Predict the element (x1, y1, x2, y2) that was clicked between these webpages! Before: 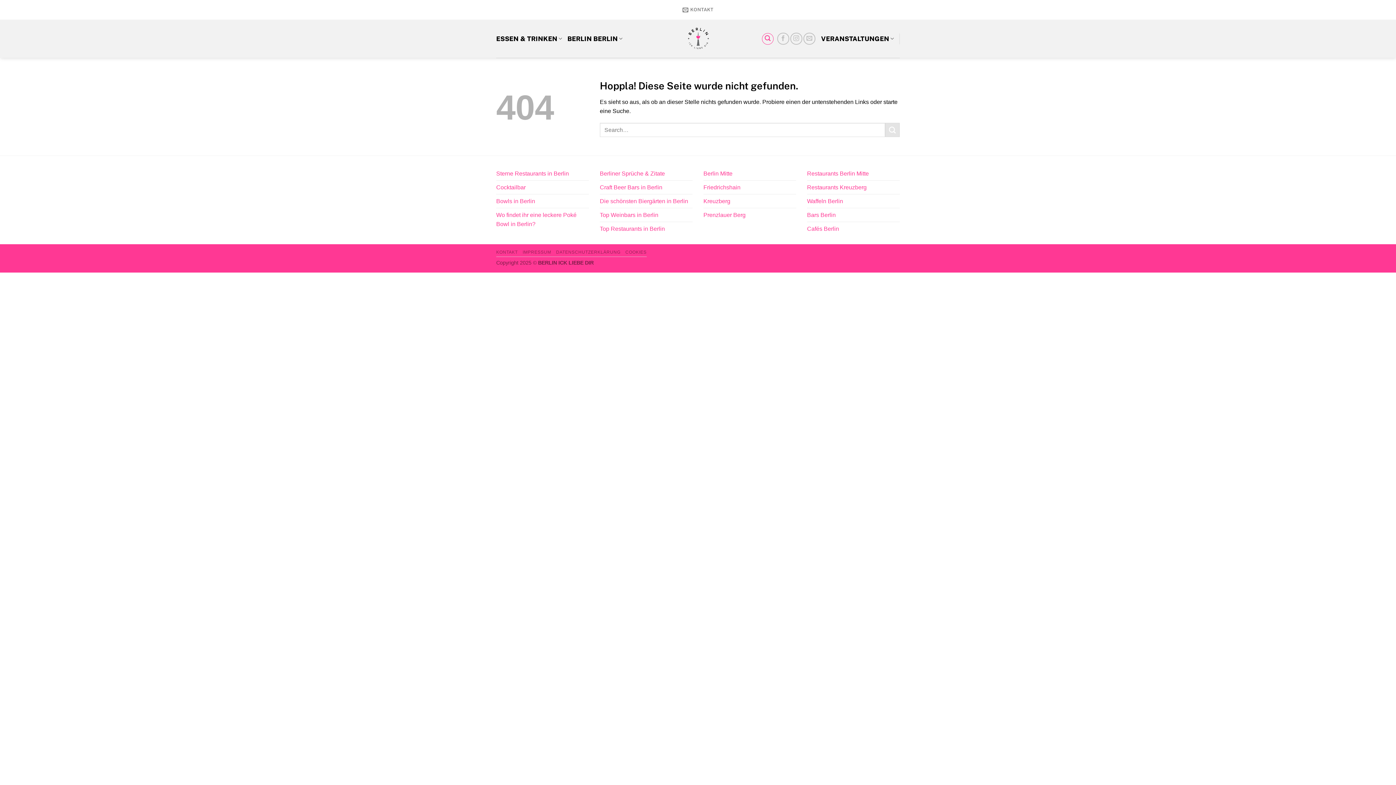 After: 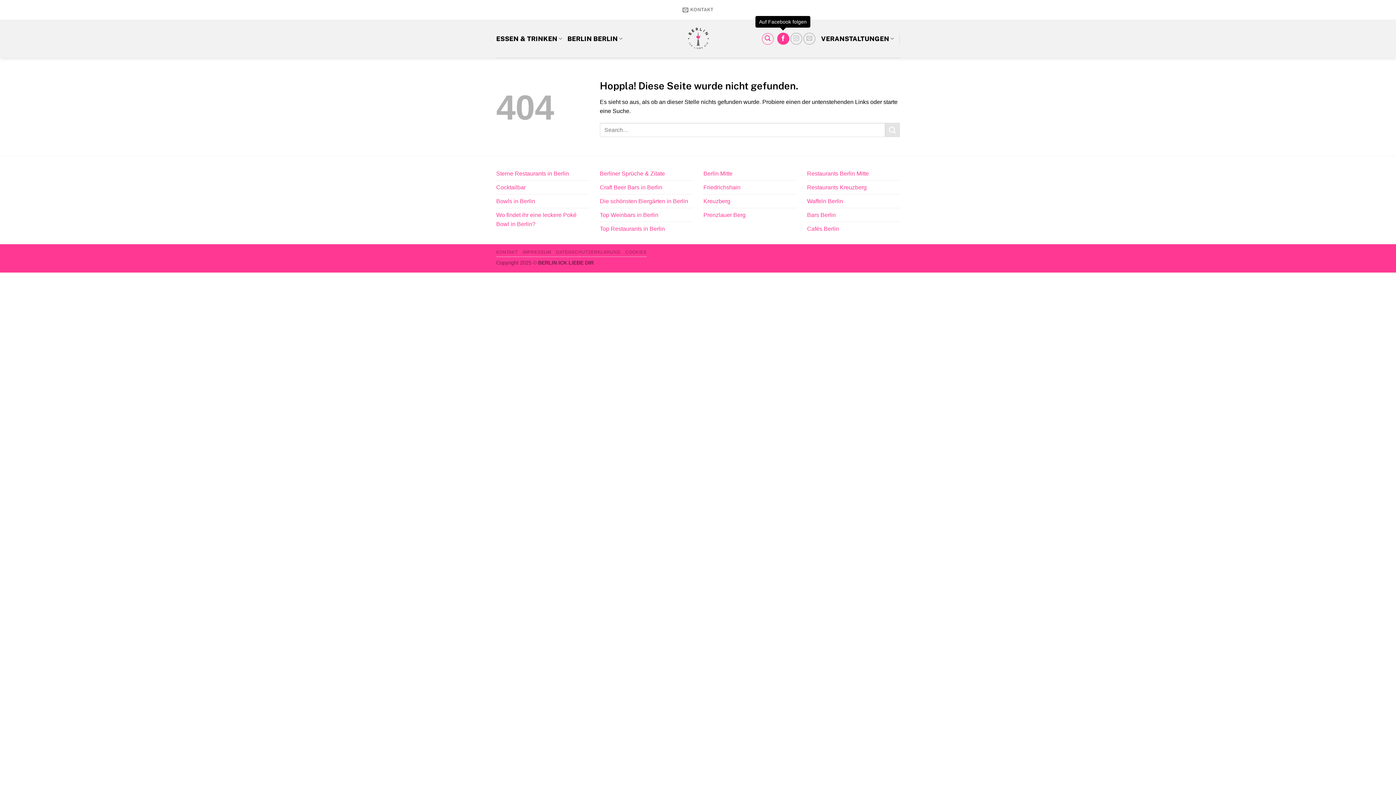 Action: label: Auf Facebook folgen bbox: (777, 32, 789, 44)